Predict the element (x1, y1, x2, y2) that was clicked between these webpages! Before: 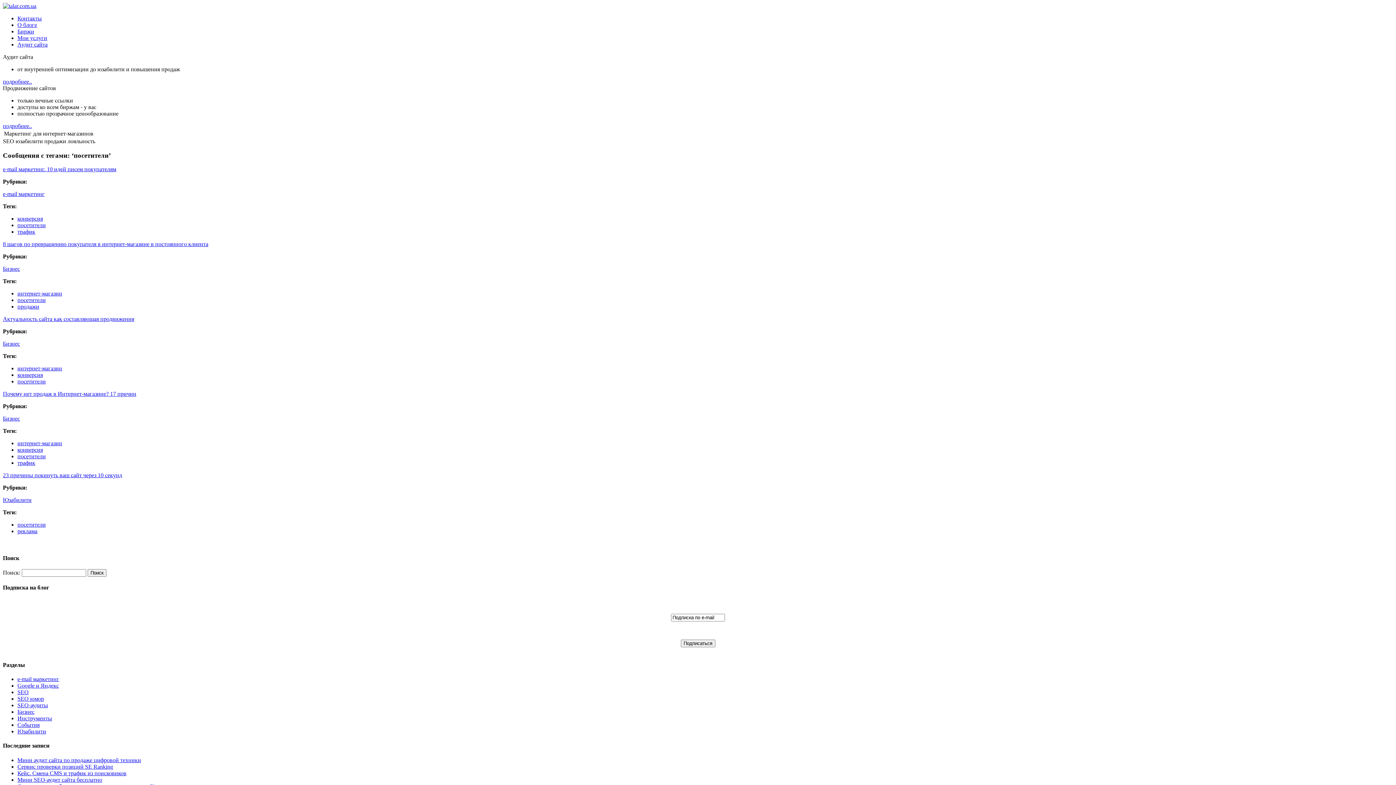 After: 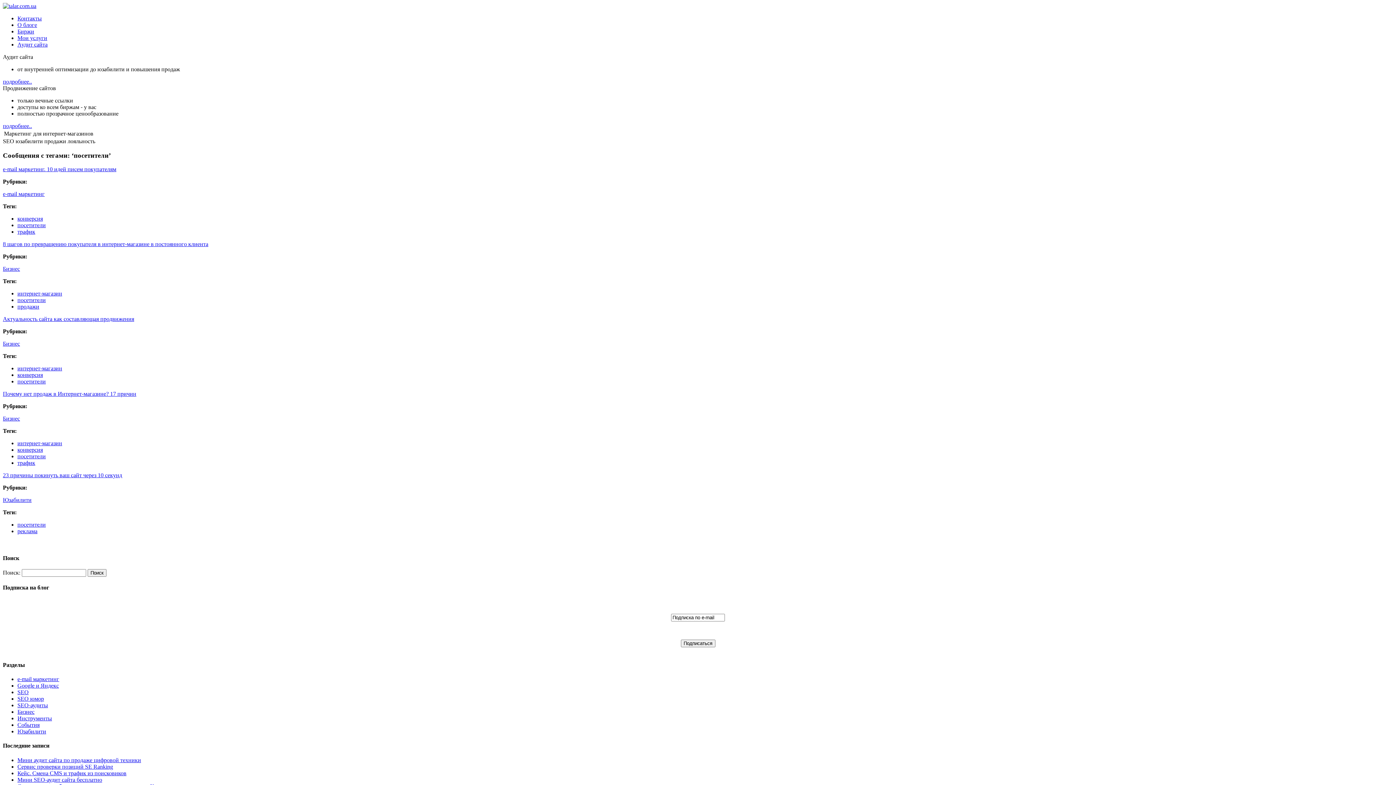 Action: bbox: (2, 122, 32, 129) label: подробнее..